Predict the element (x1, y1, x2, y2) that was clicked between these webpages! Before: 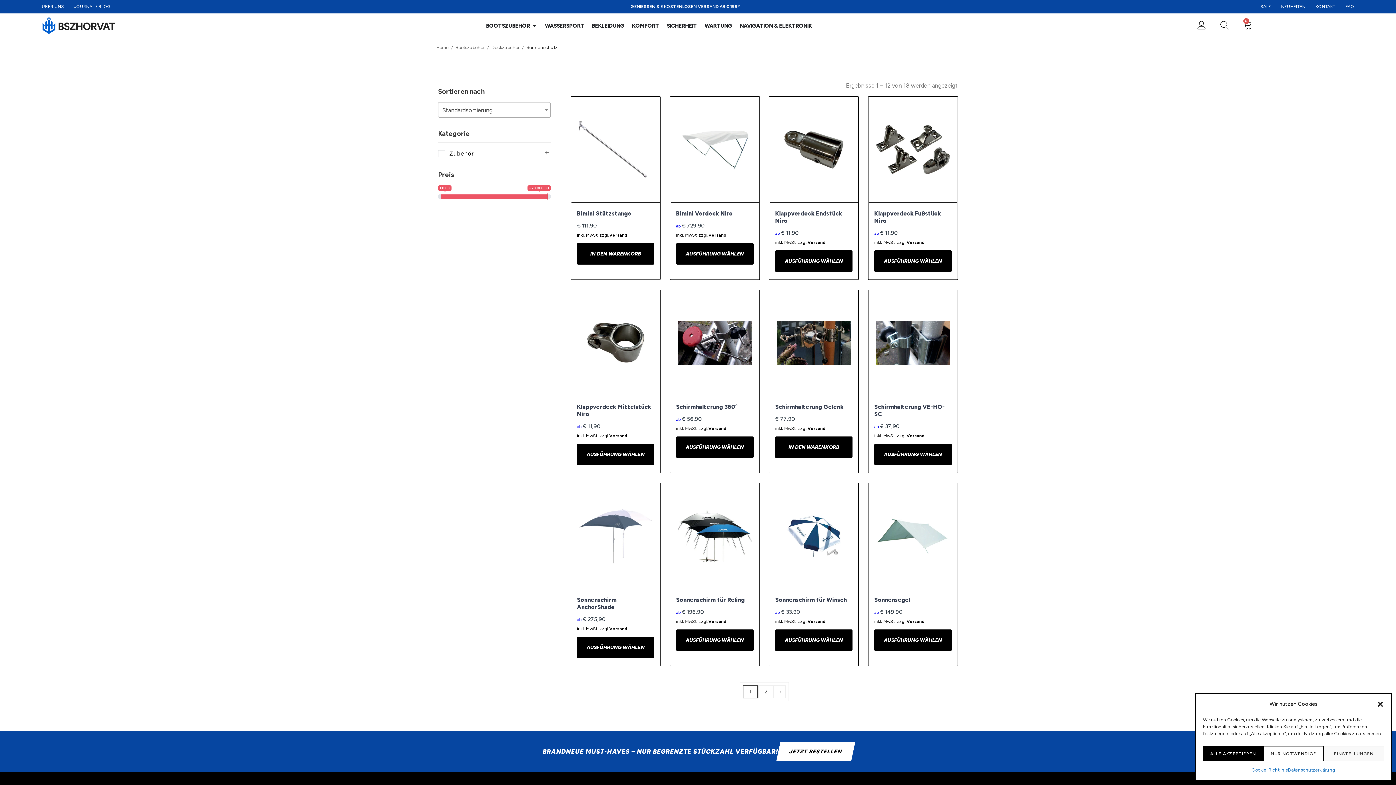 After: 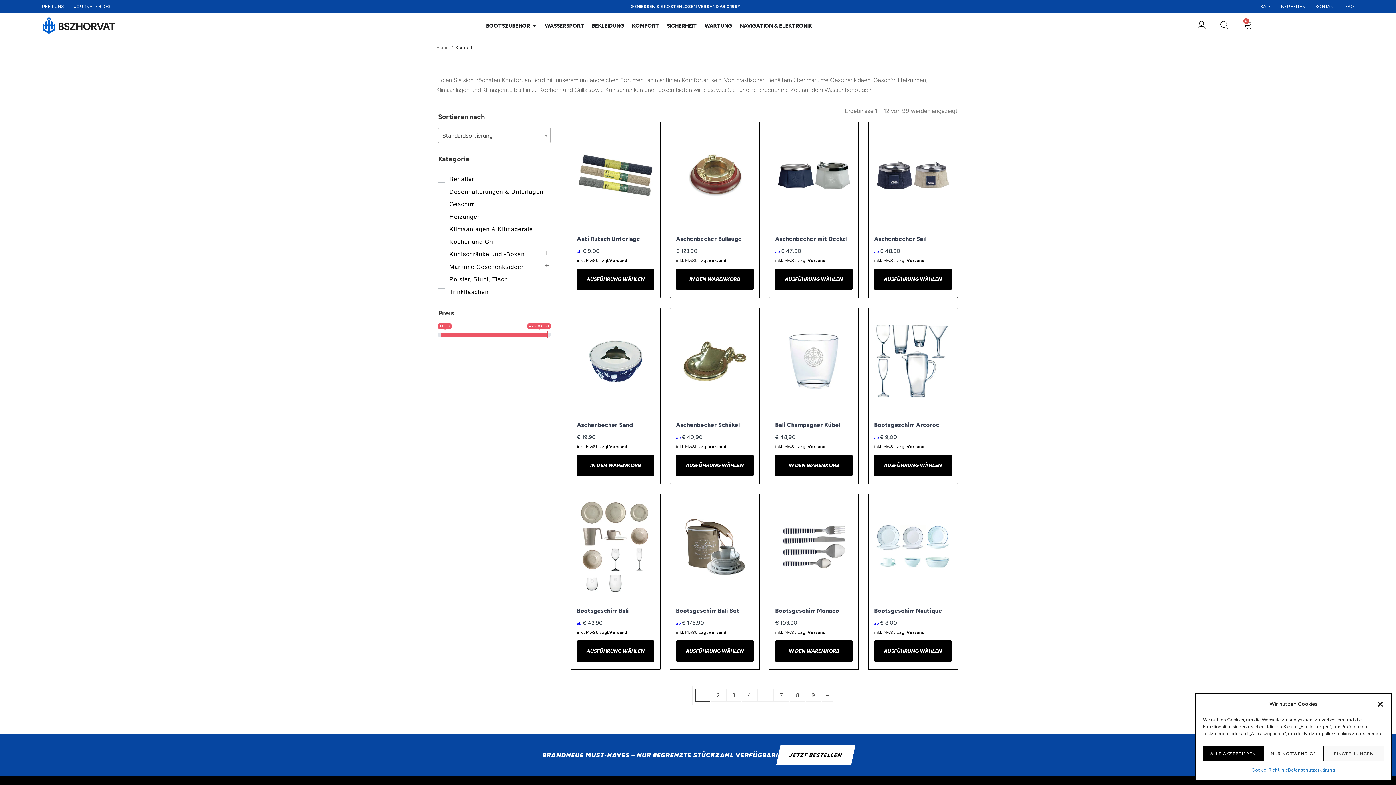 Action: label: KOMFORT bbox: (632, 21, 659, 29)